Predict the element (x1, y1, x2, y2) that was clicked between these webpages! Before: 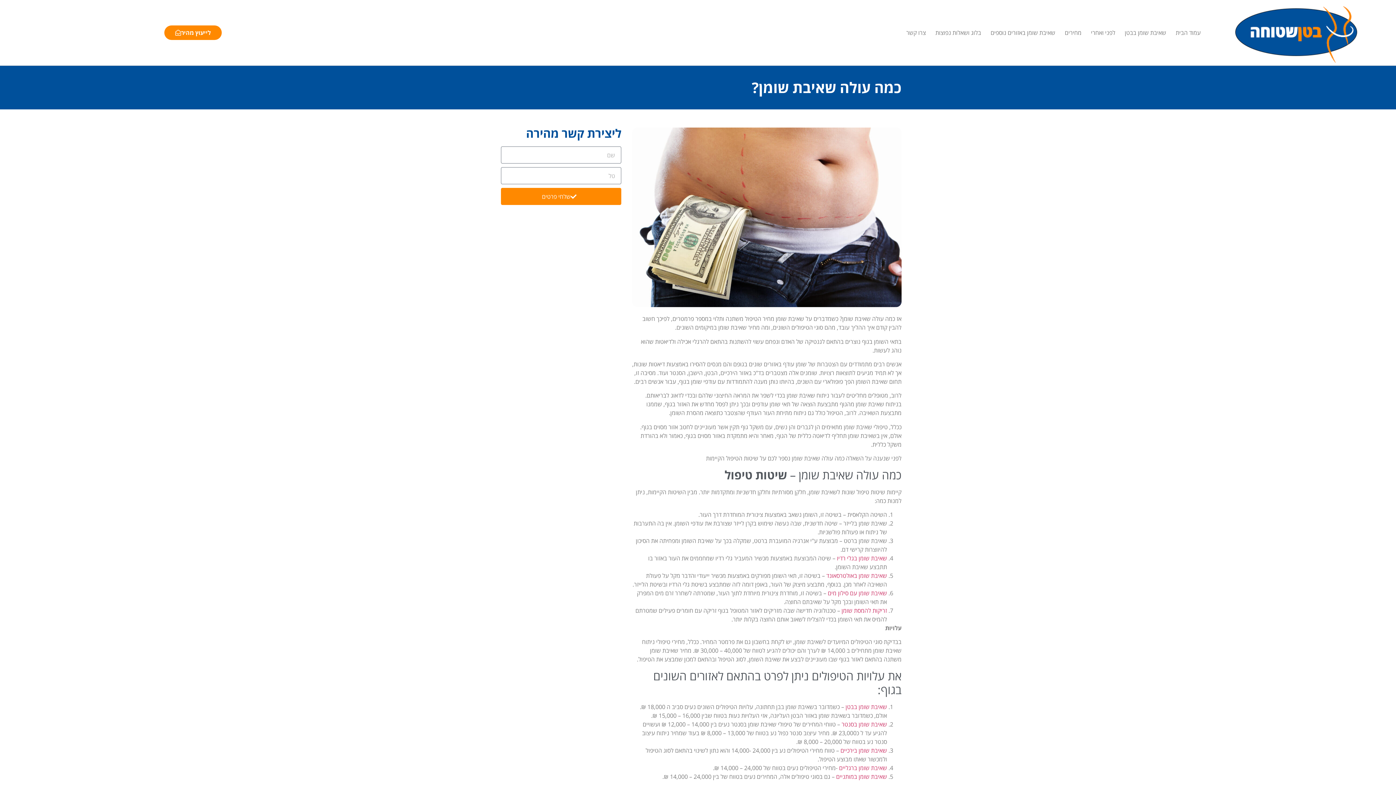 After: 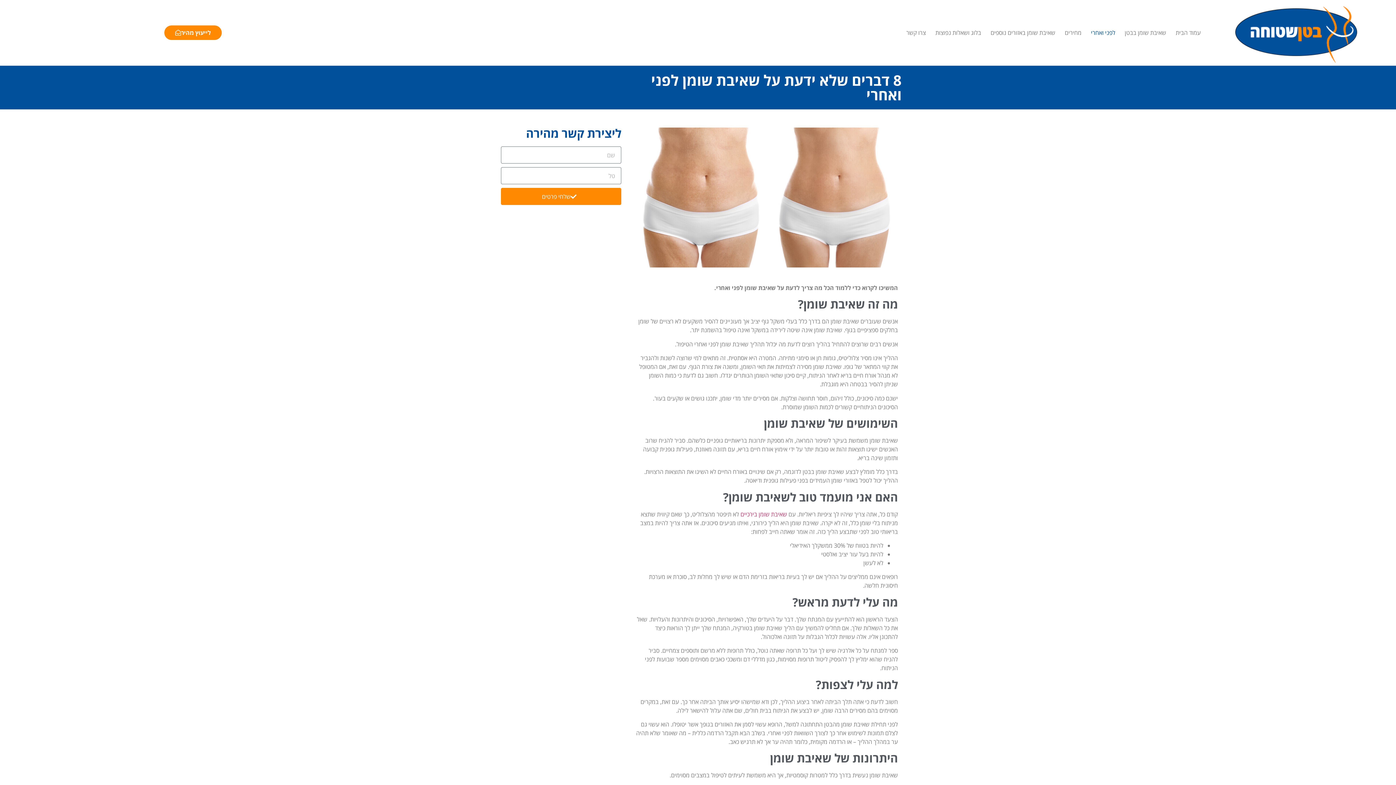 Action: bbox: (1086, 24, 1120, 41) label: לפני ואחרי